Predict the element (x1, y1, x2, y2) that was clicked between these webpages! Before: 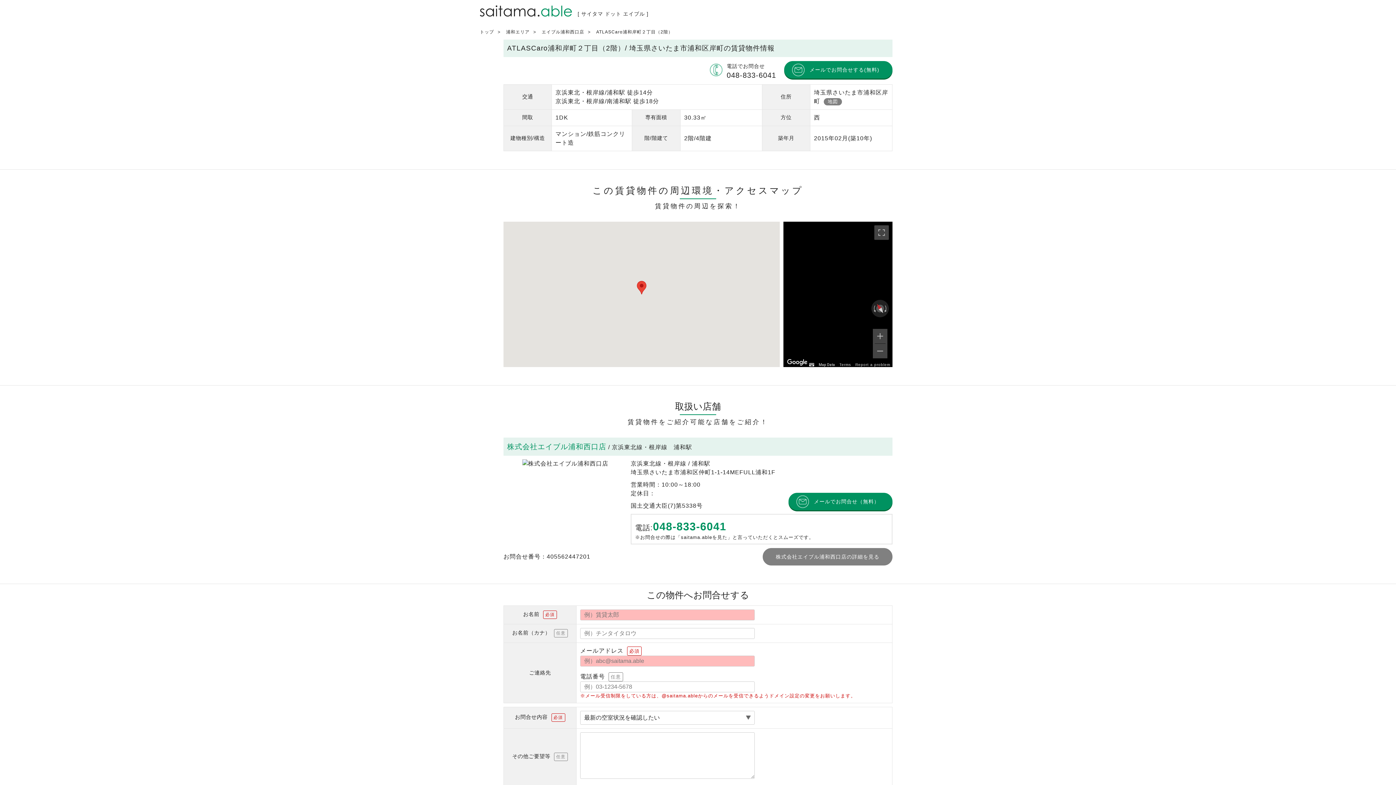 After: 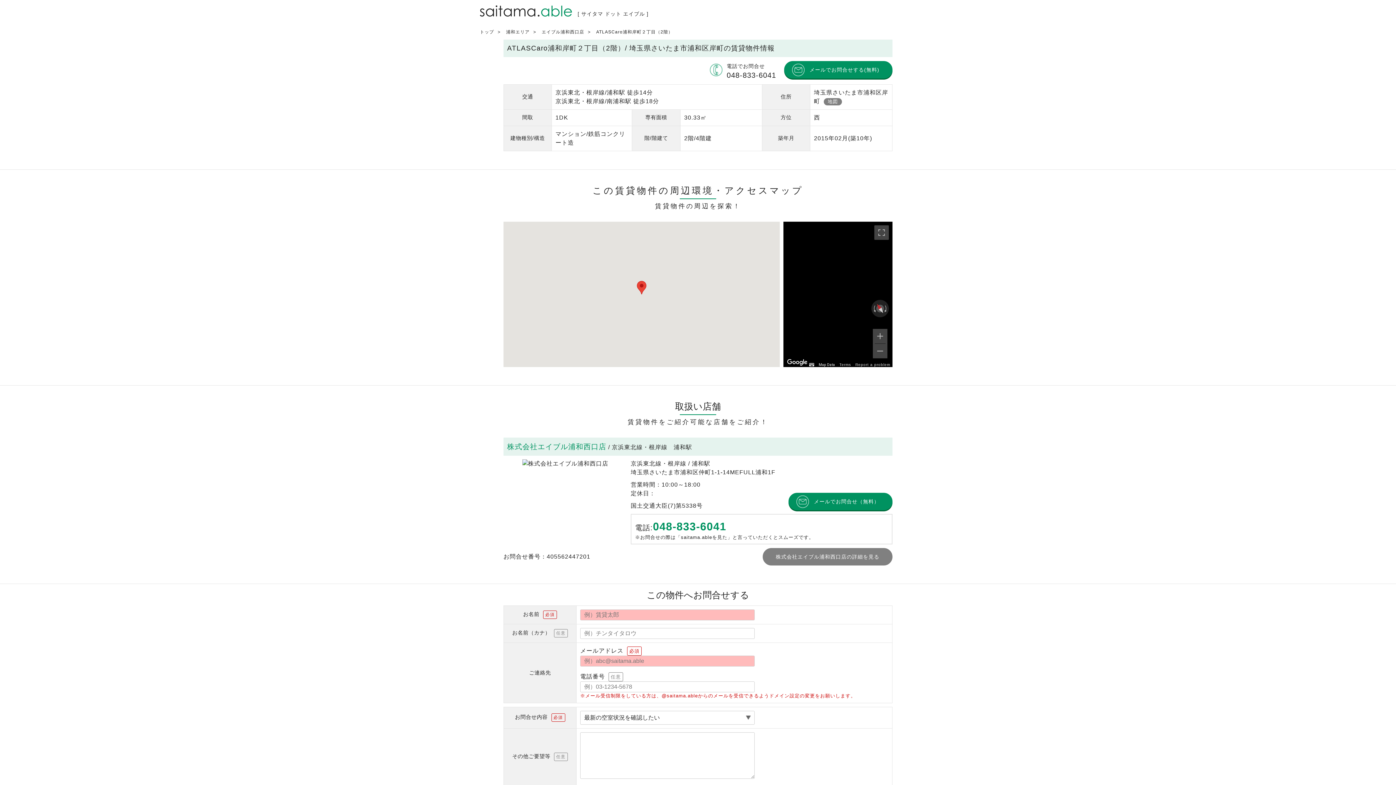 Action: label: Terms bbox: (839, 363, 851, 367)